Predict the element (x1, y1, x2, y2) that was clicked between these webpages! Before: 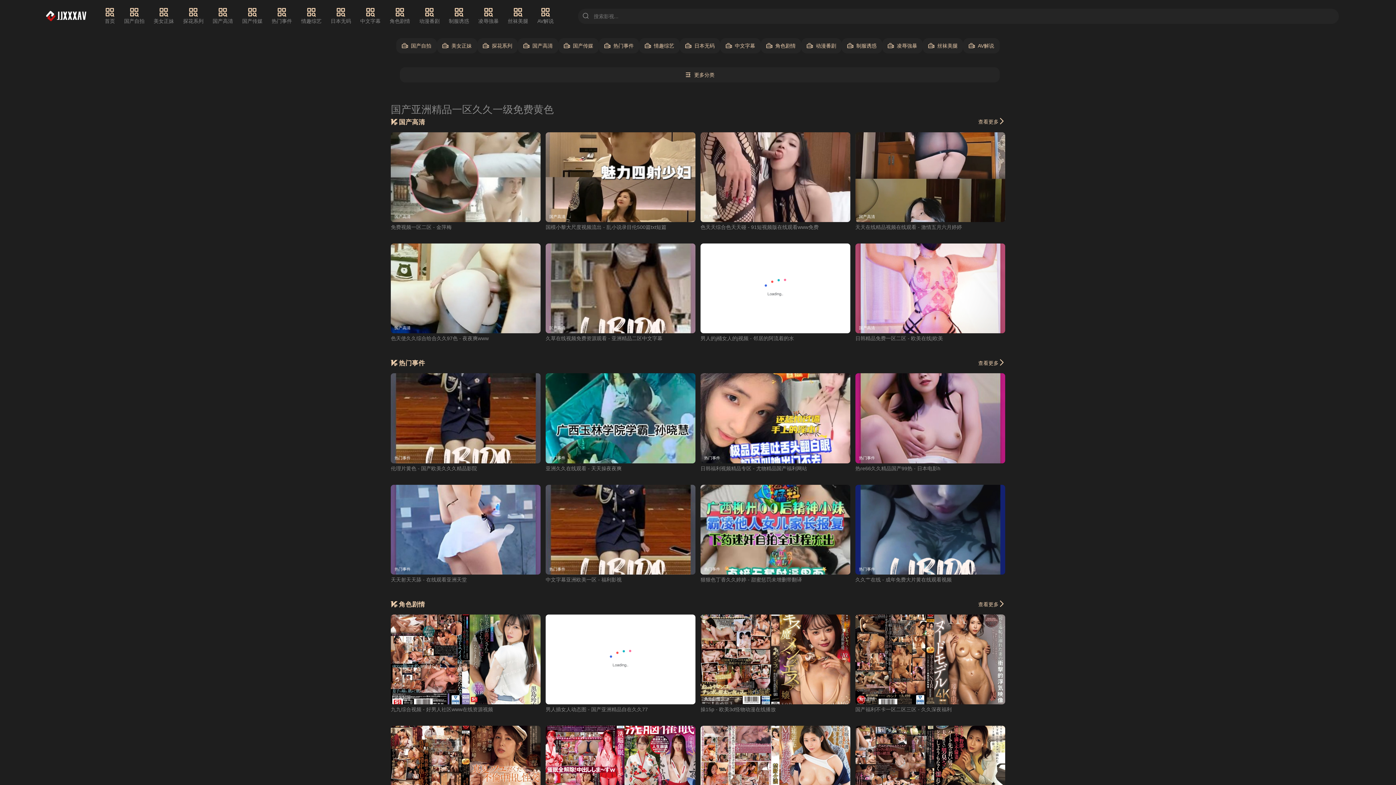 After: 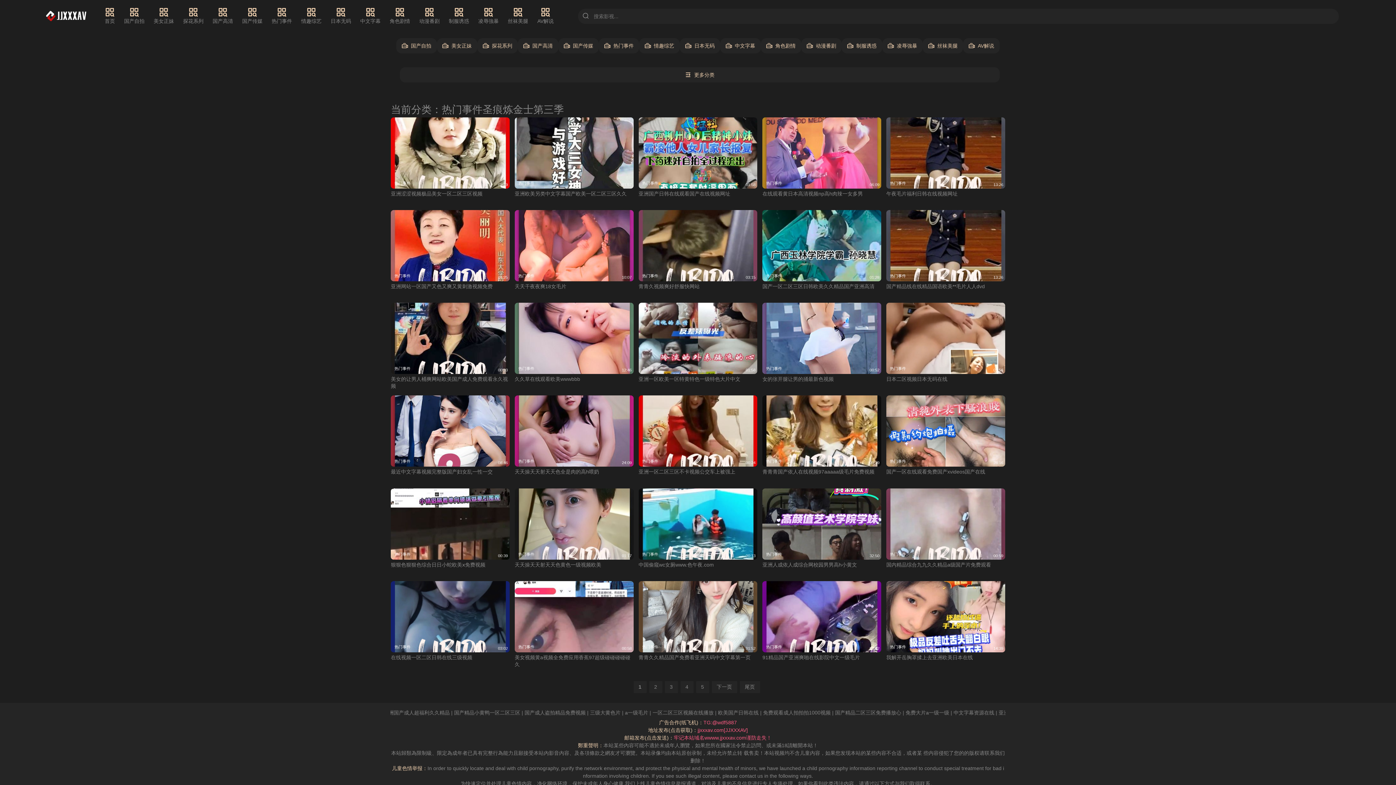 Action: label: 热门事件 bbox: (271, 7, 292, 25)